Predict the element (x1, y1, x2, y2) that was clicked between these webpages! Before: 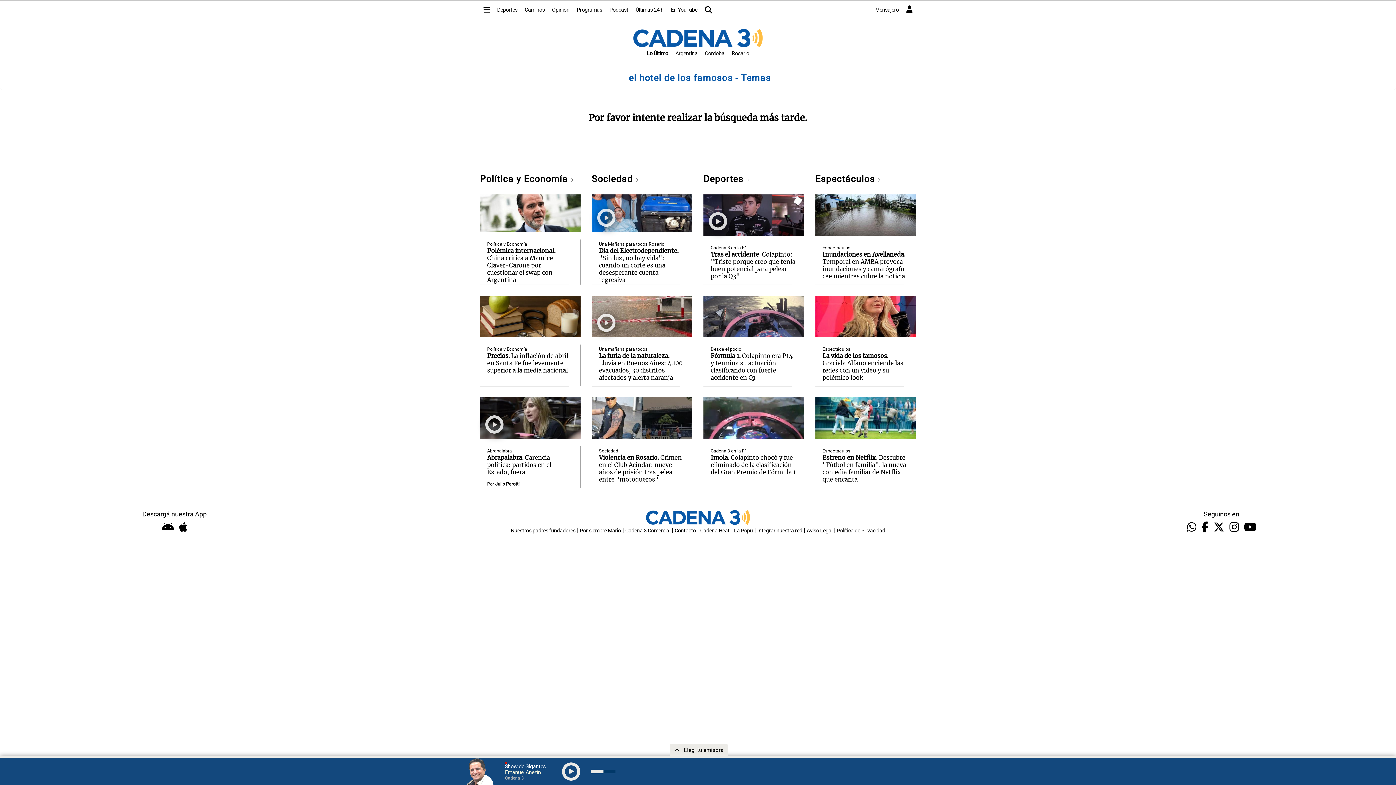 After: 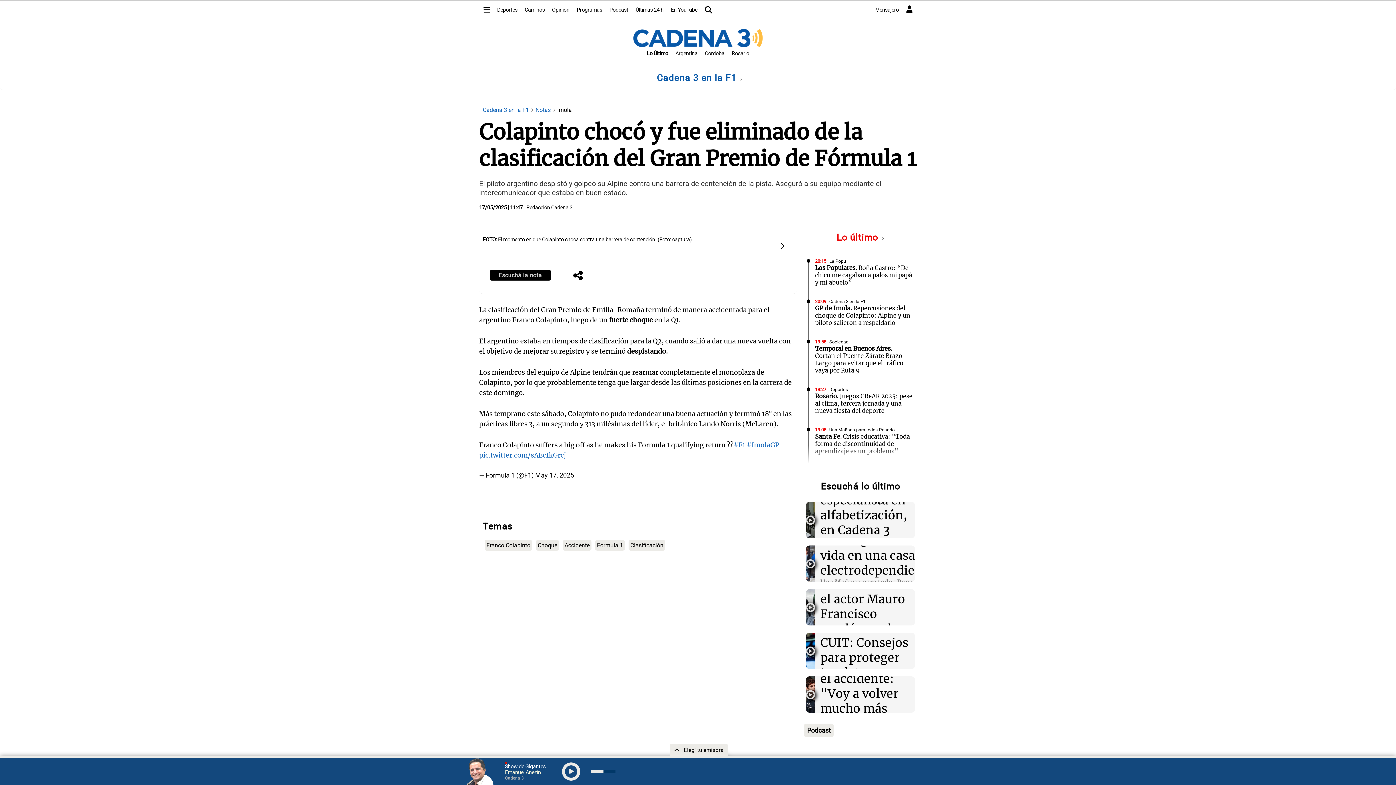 Action: label: Imola. Colapinto chocó y fue eliminado de la clasificación del Gran Premio de Fórmula 1 bbox: (710, 454, 796, 476)